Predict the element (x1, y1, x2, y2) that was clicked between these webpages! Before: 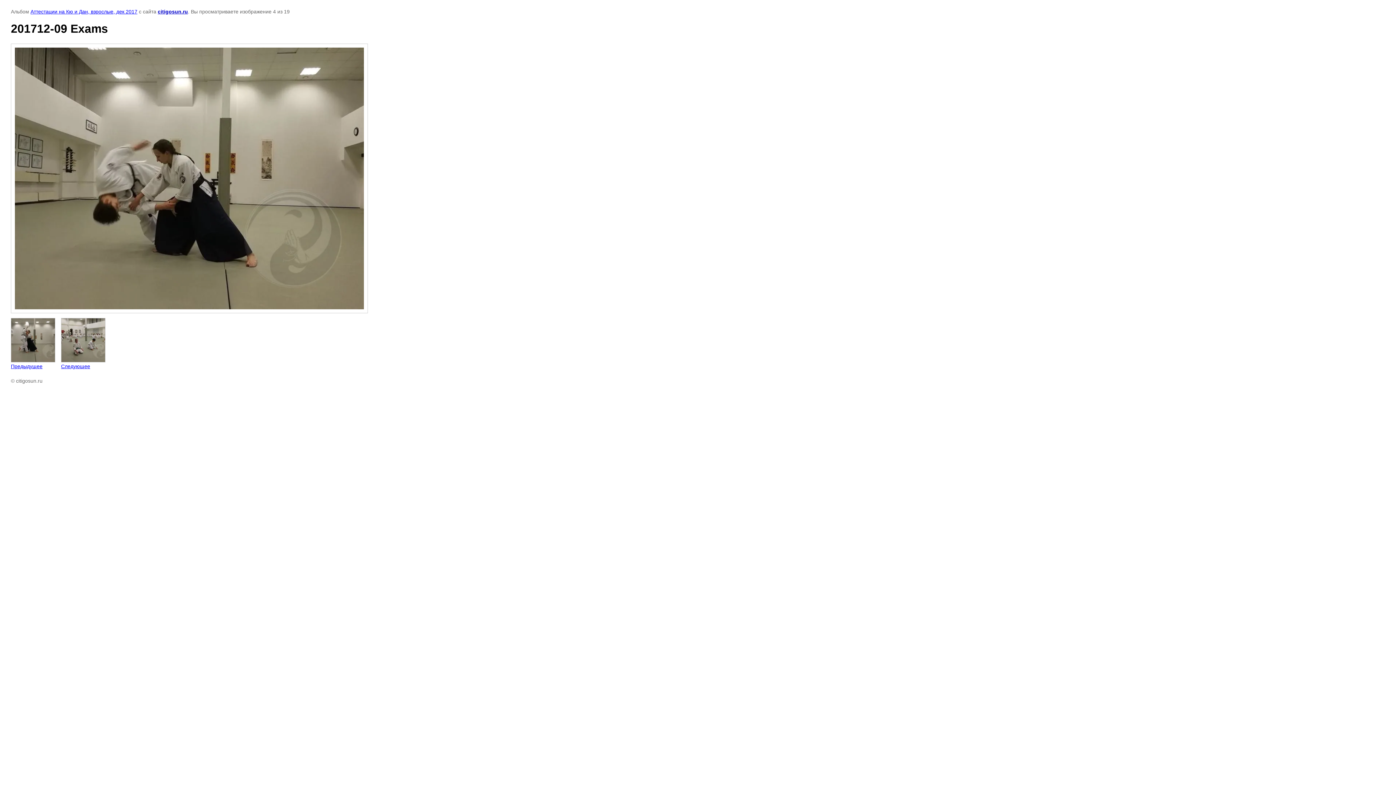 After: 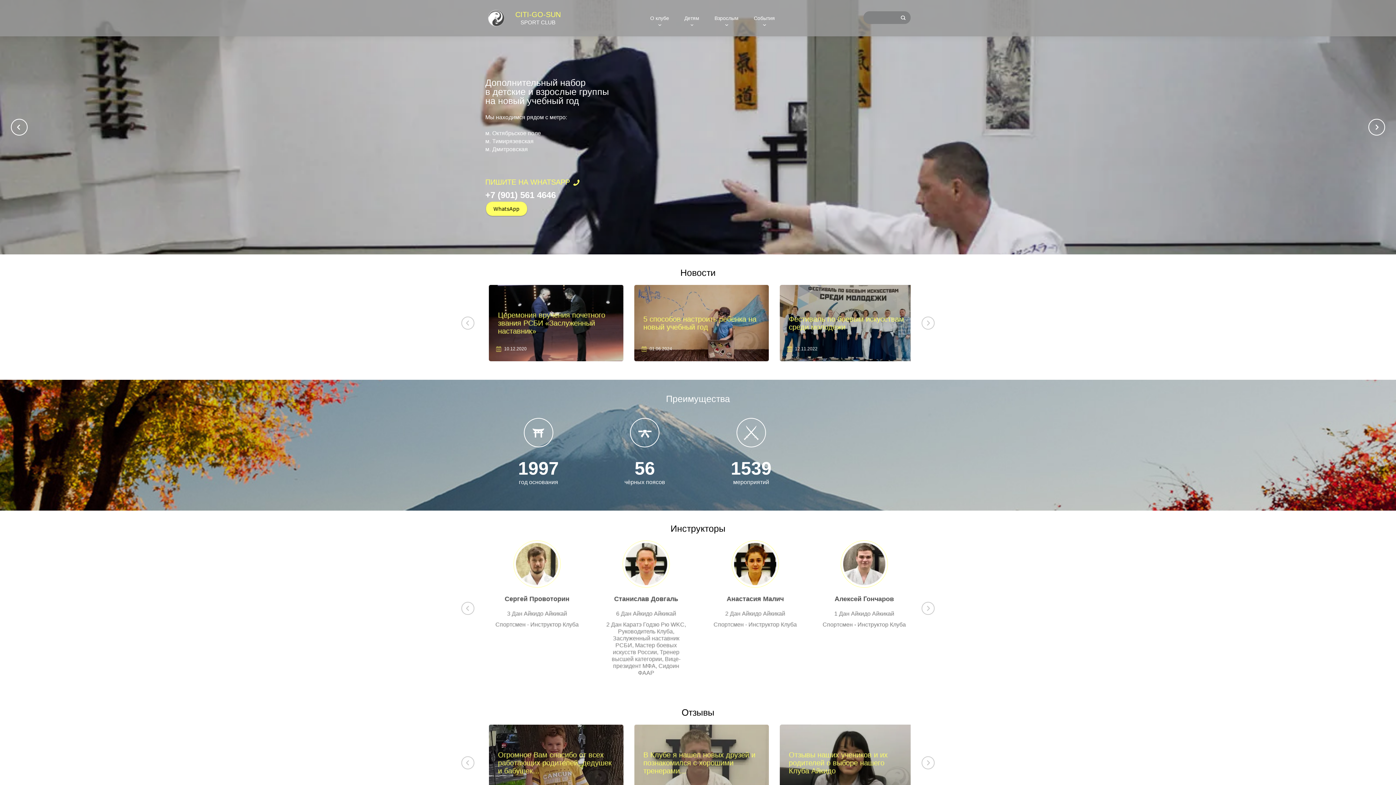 Action: label: citigosun.ru bbox: (157, 8, 188, 14)